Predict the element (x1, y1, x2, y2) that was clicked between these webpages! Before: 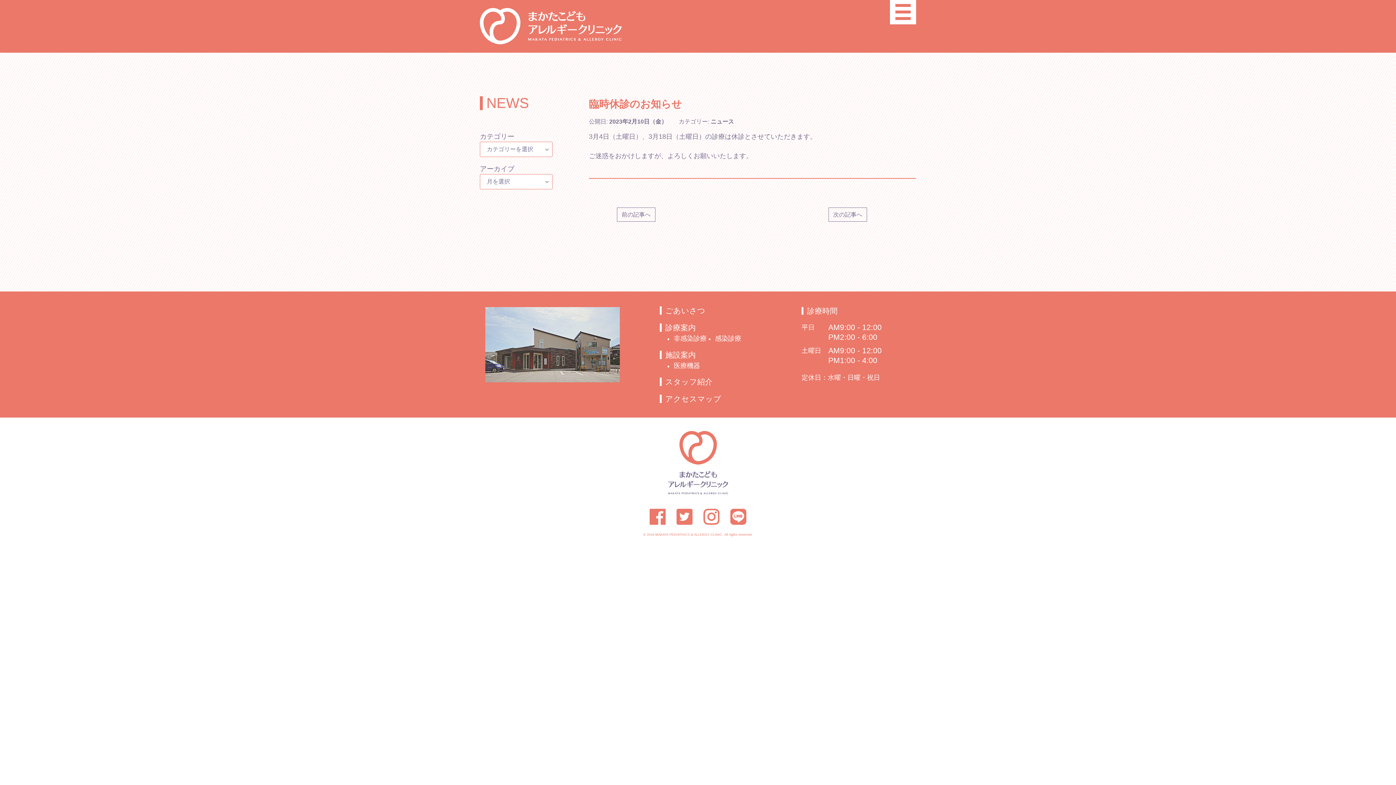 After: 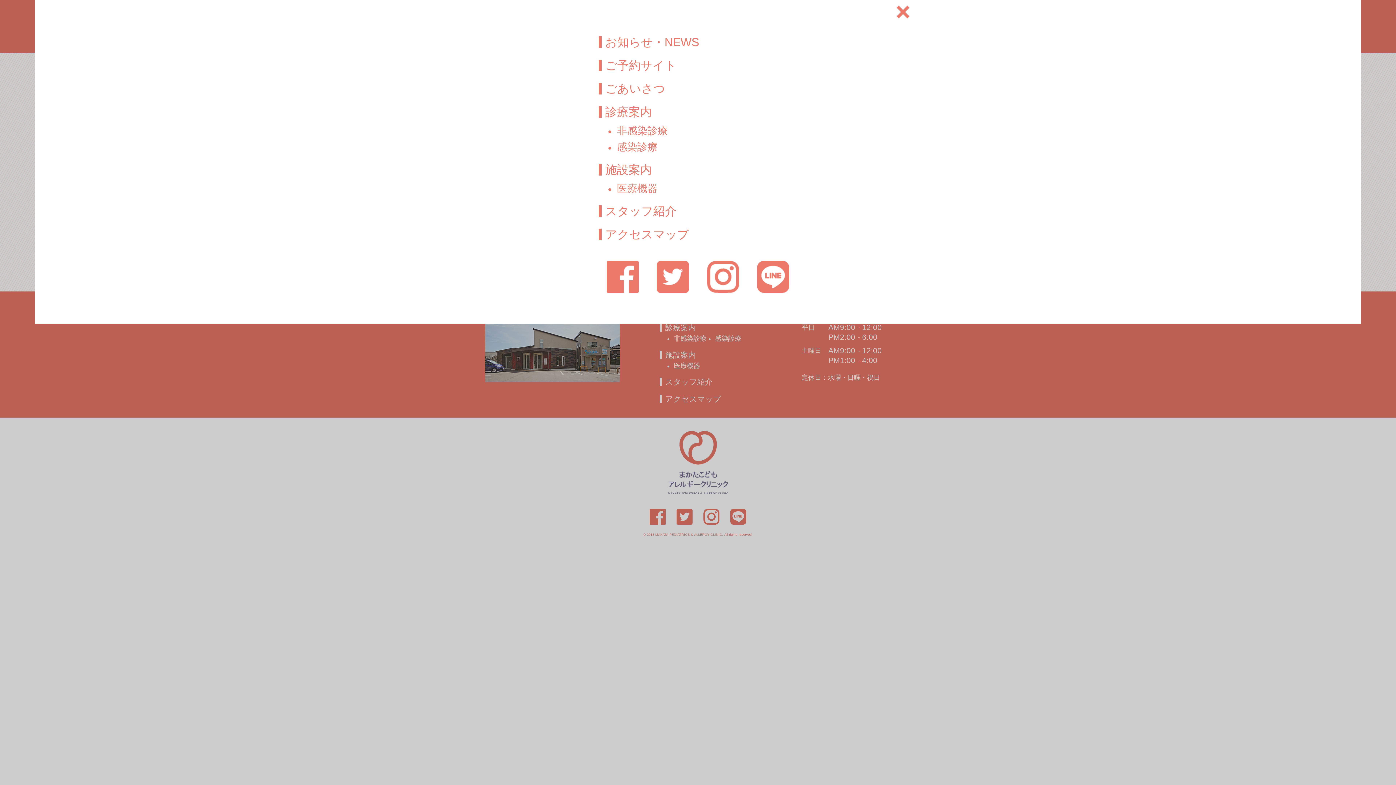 Action: bbox: (890, 0, 916, 24) label: toggle navigation